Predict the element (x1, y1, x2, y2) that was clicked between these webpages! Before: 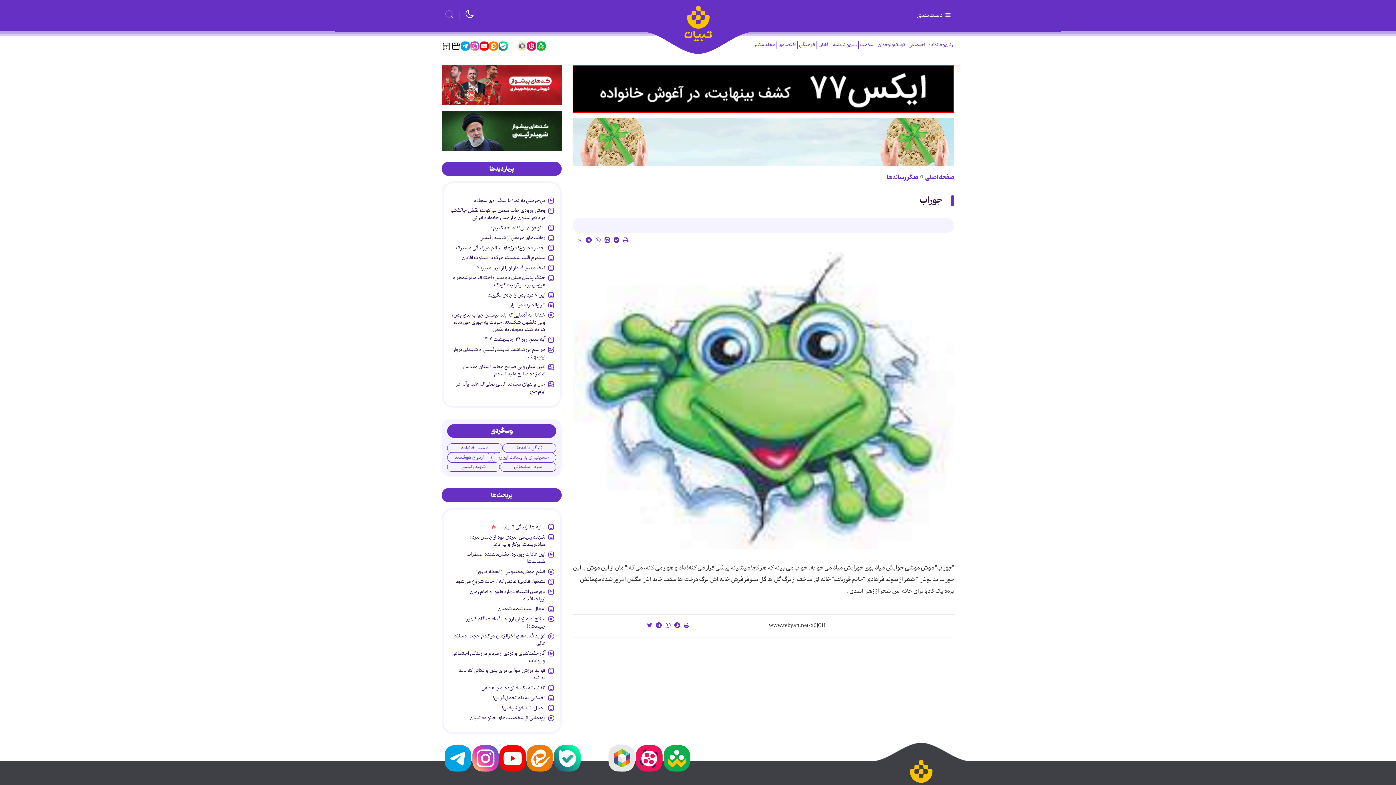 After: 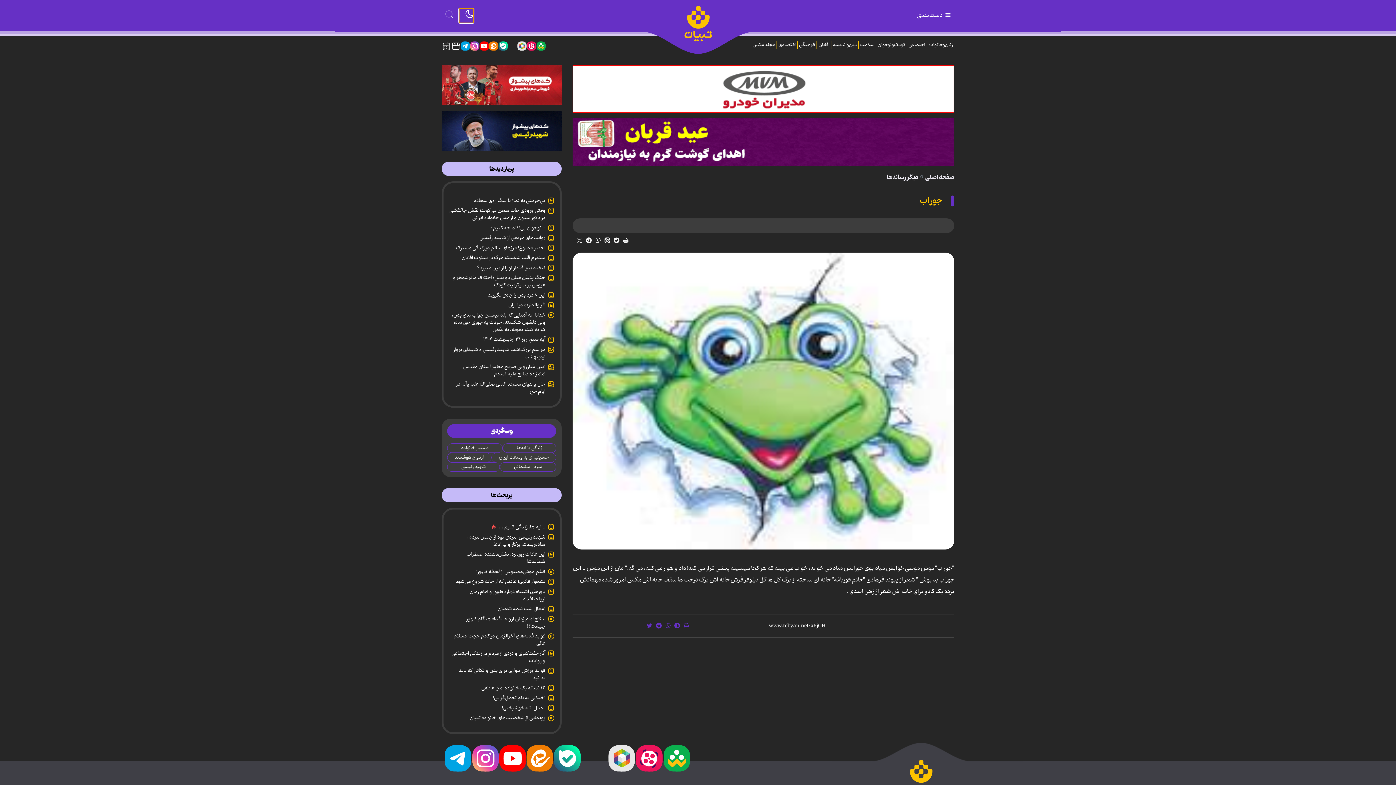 Action: bbox: (459, 8, 473, 22)